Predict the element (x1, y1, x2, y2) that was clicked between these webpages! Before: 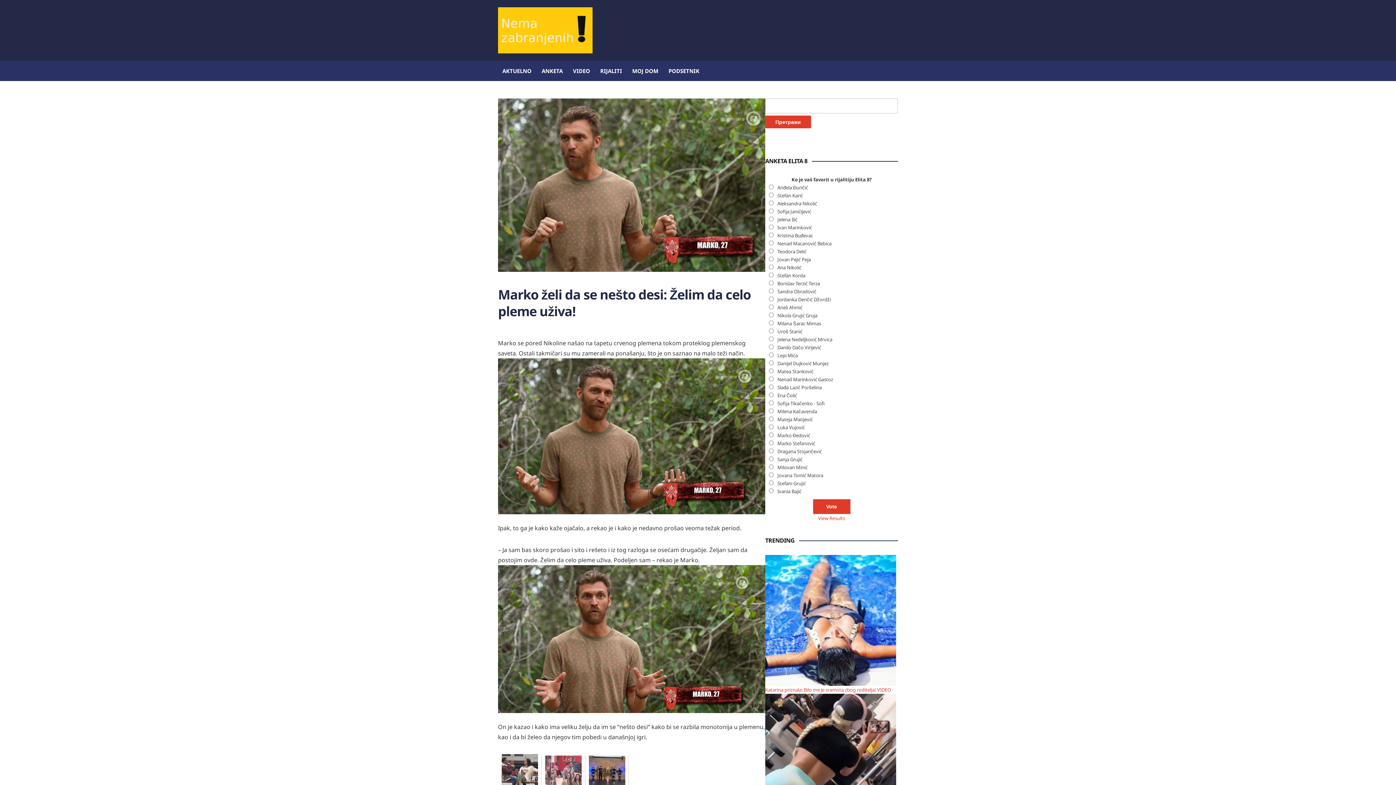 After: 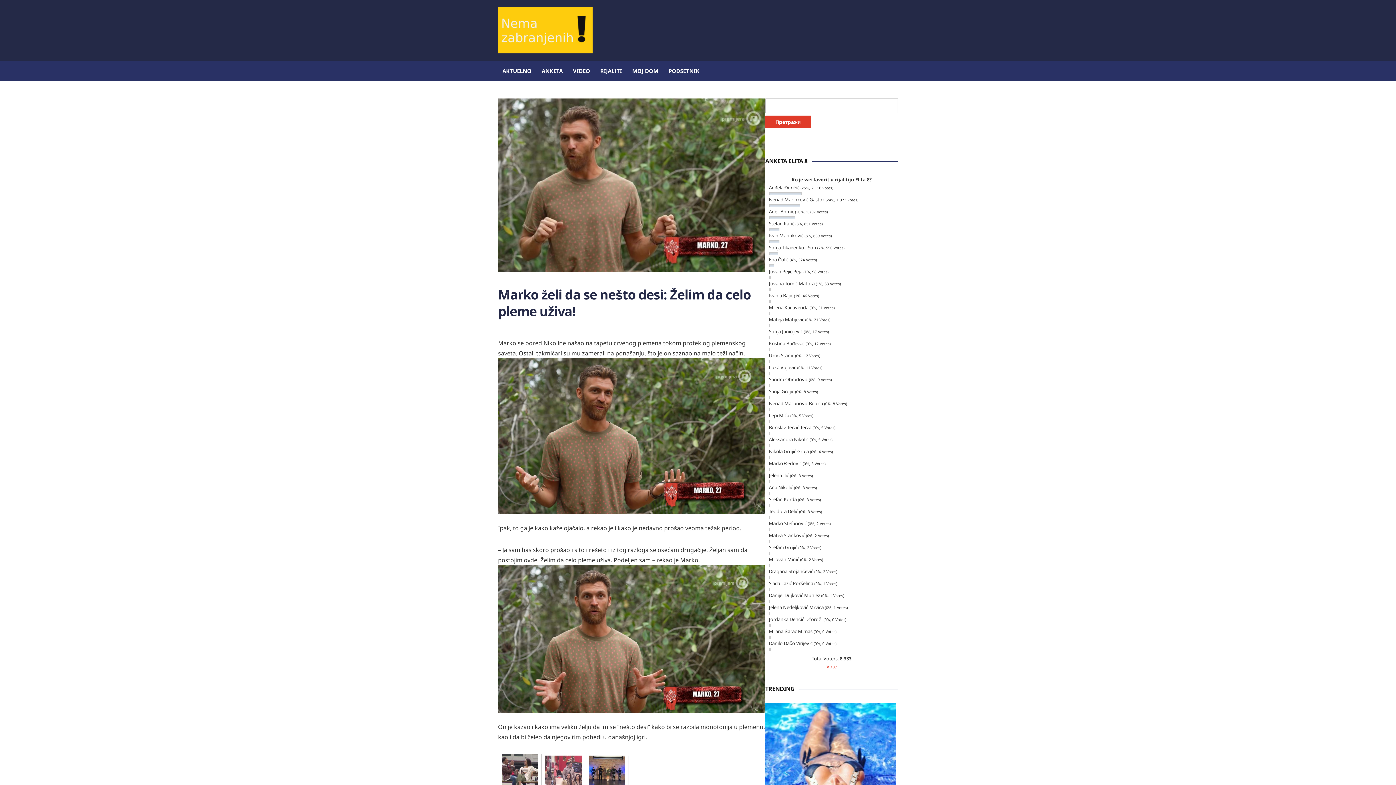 Action: bbox: (818, 515, 845, 521) label: View Results